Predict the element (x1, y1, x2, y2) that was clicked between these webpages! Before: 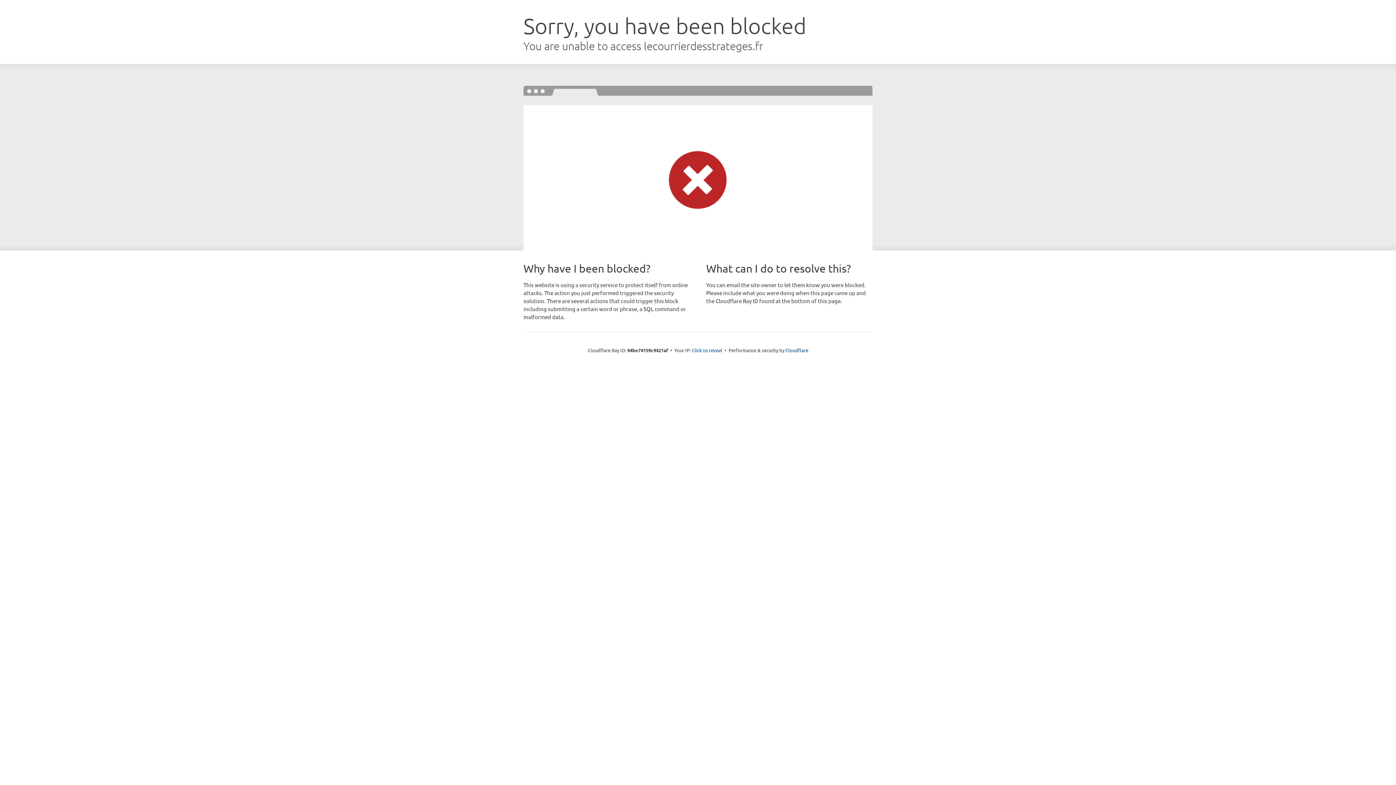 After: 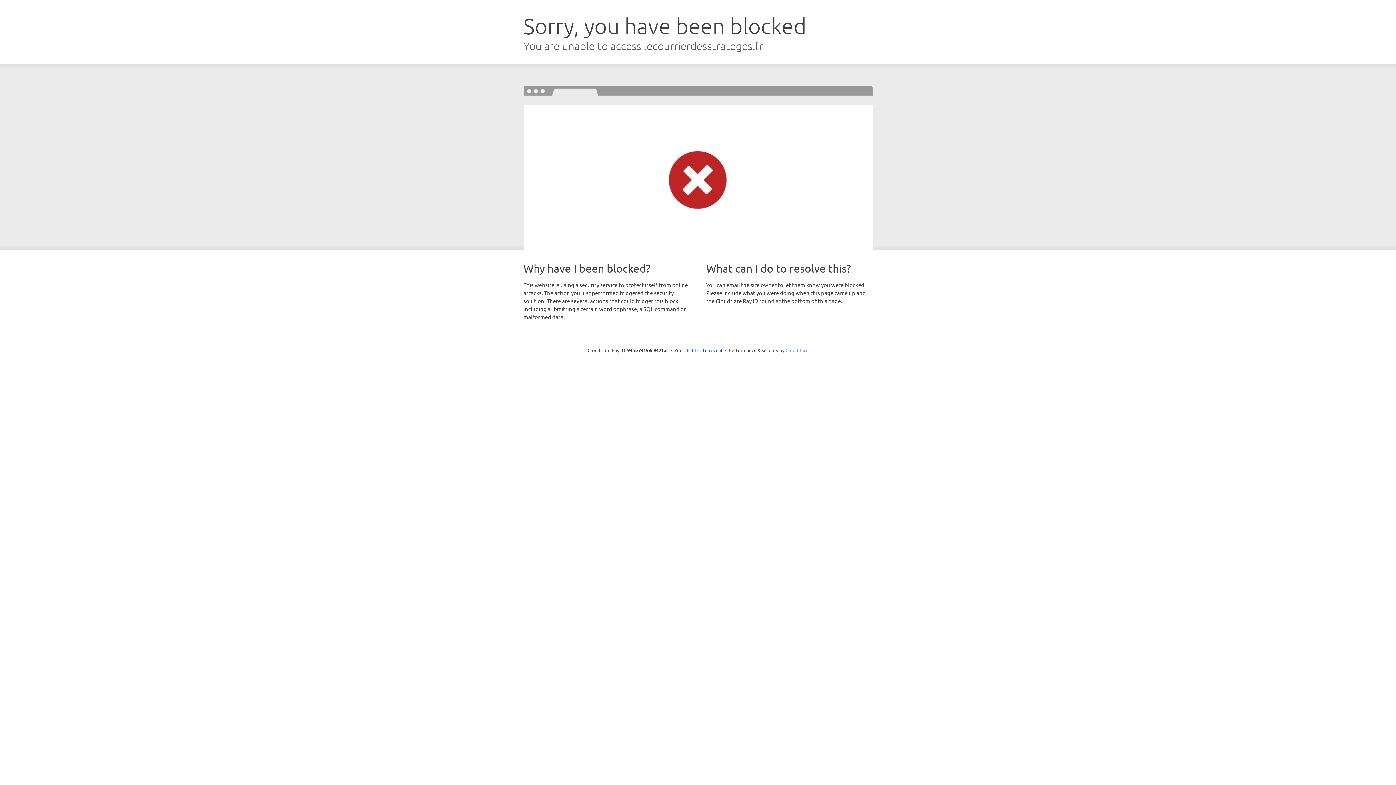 Action: bbox: (785, 347, 808, 353) label: Cloudflare